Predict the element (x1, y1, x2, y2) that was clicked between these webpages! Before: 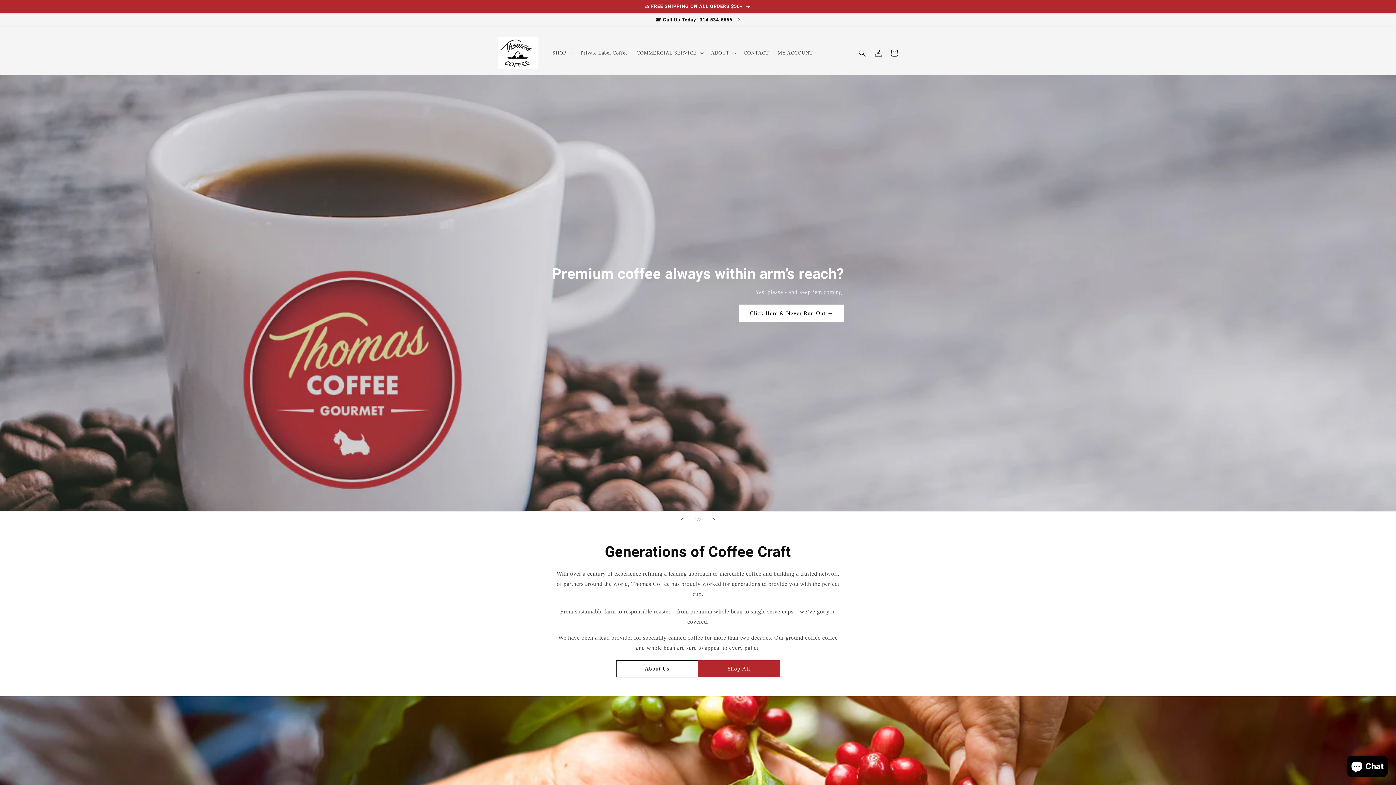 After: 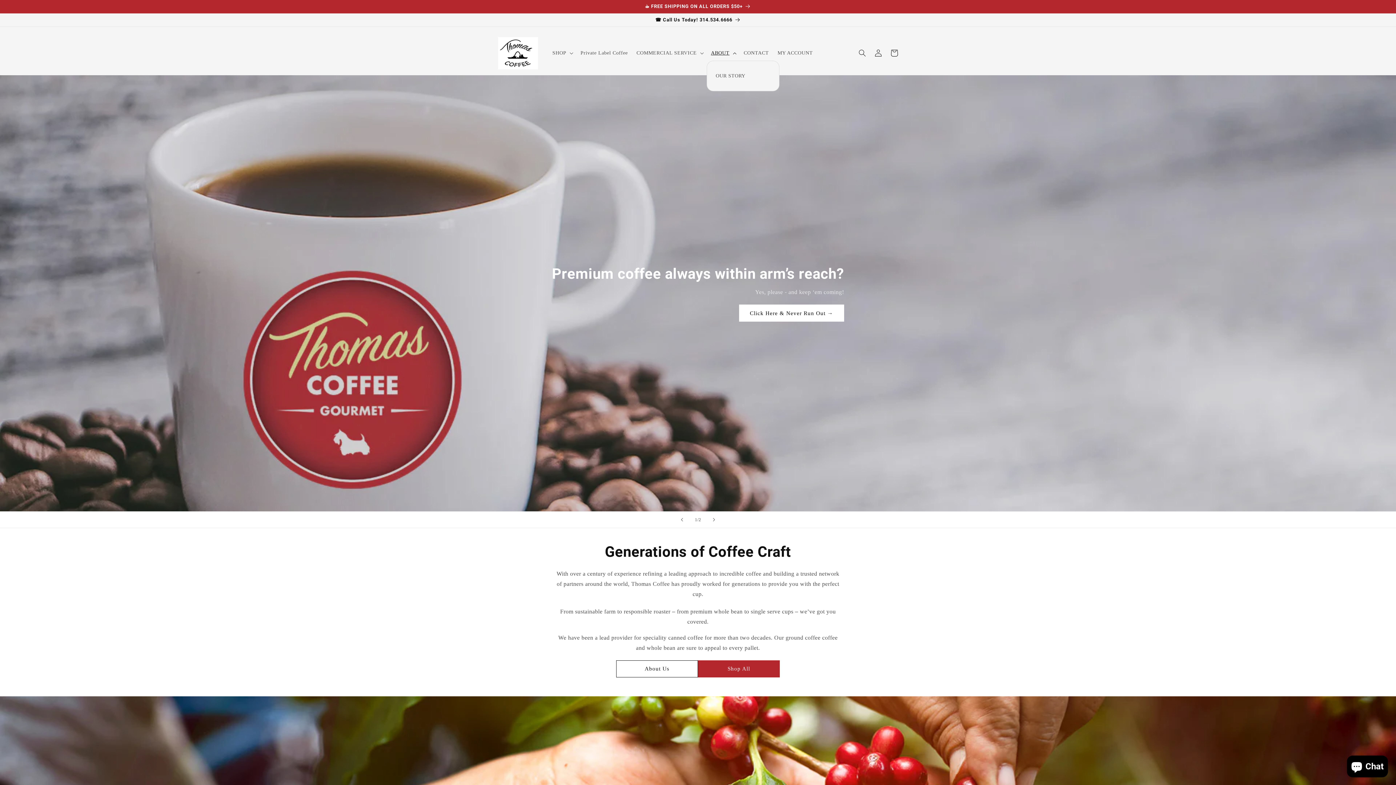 Action: bbox: (706, 45, 739, 60) label: ABOUT